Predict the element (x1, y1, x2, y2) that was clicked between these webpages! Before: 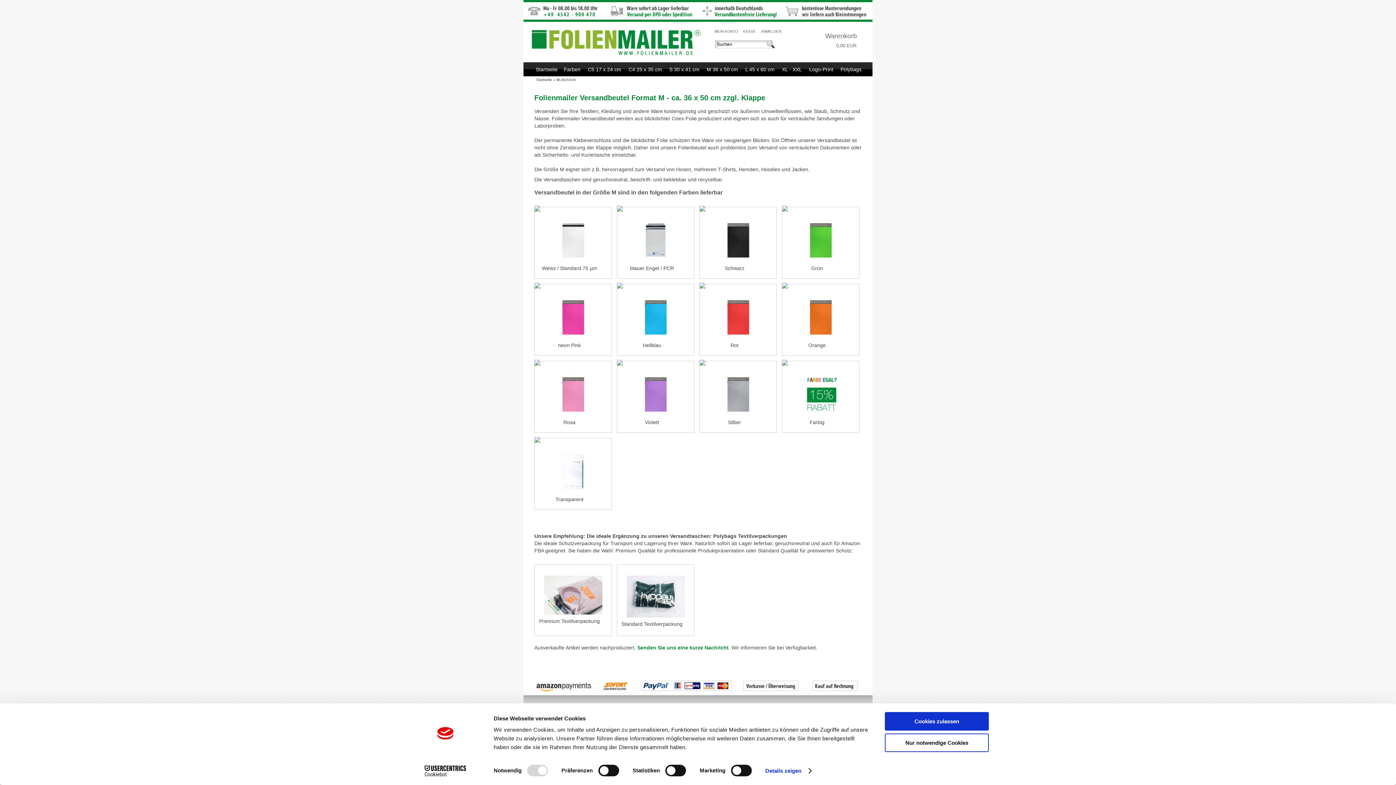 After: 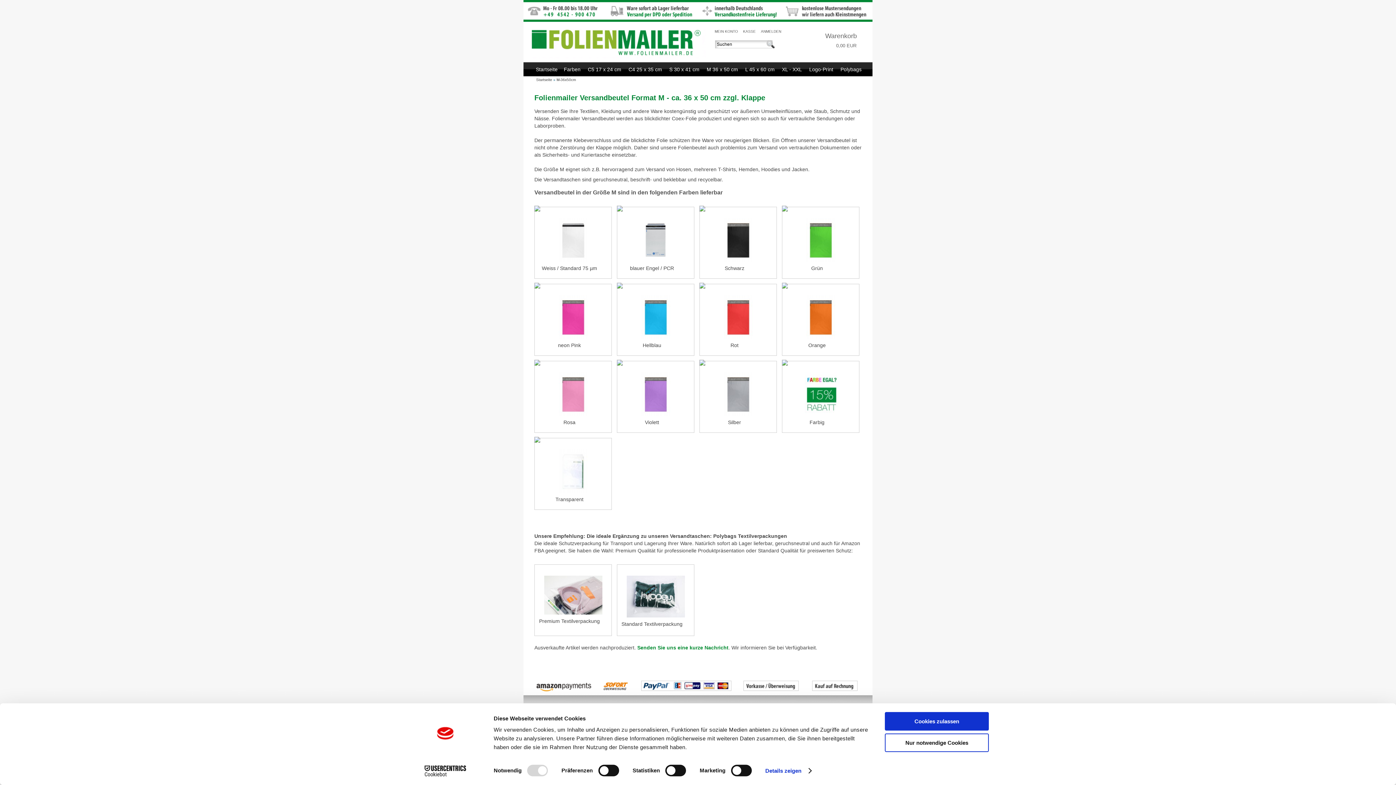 Action: bbox: (706, 64, 738, 74) label: M 36 x 50 cm